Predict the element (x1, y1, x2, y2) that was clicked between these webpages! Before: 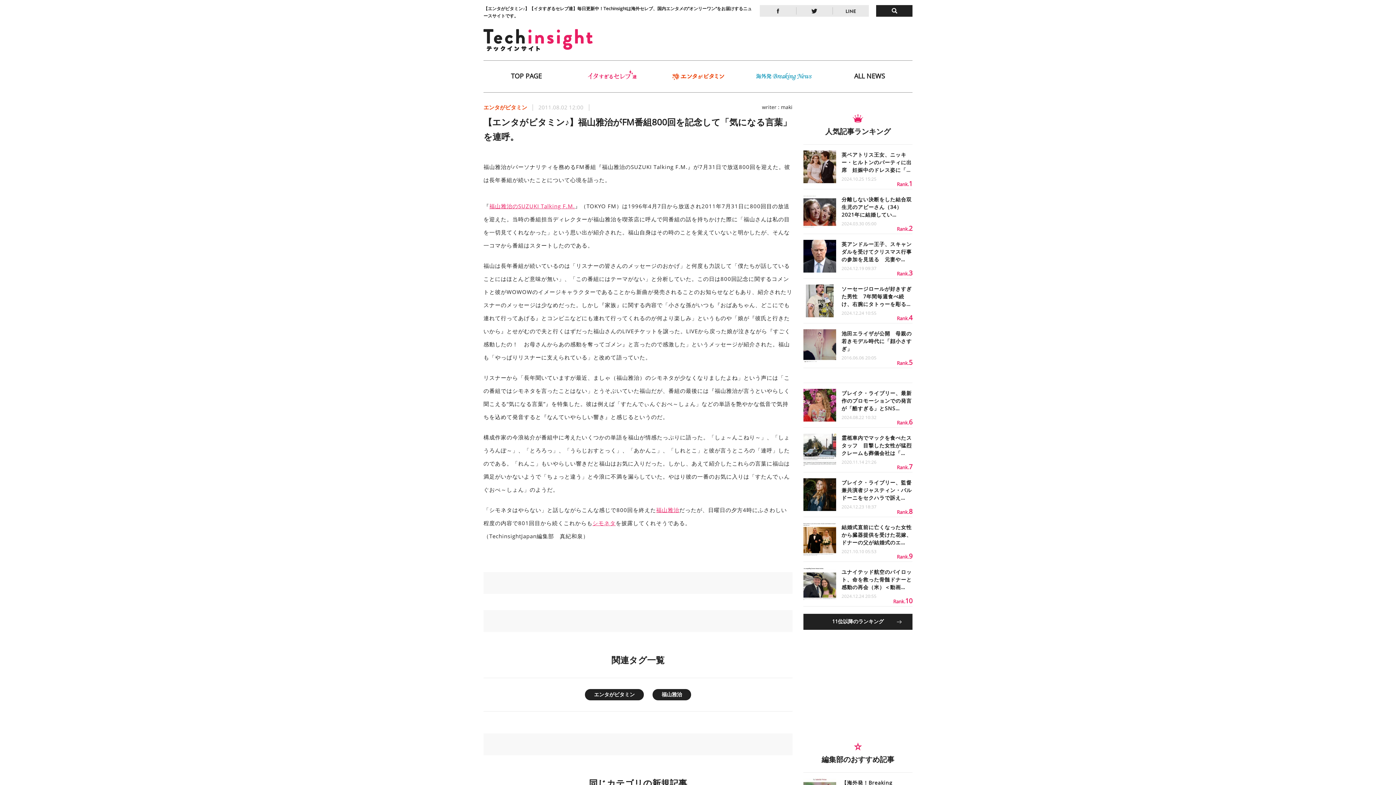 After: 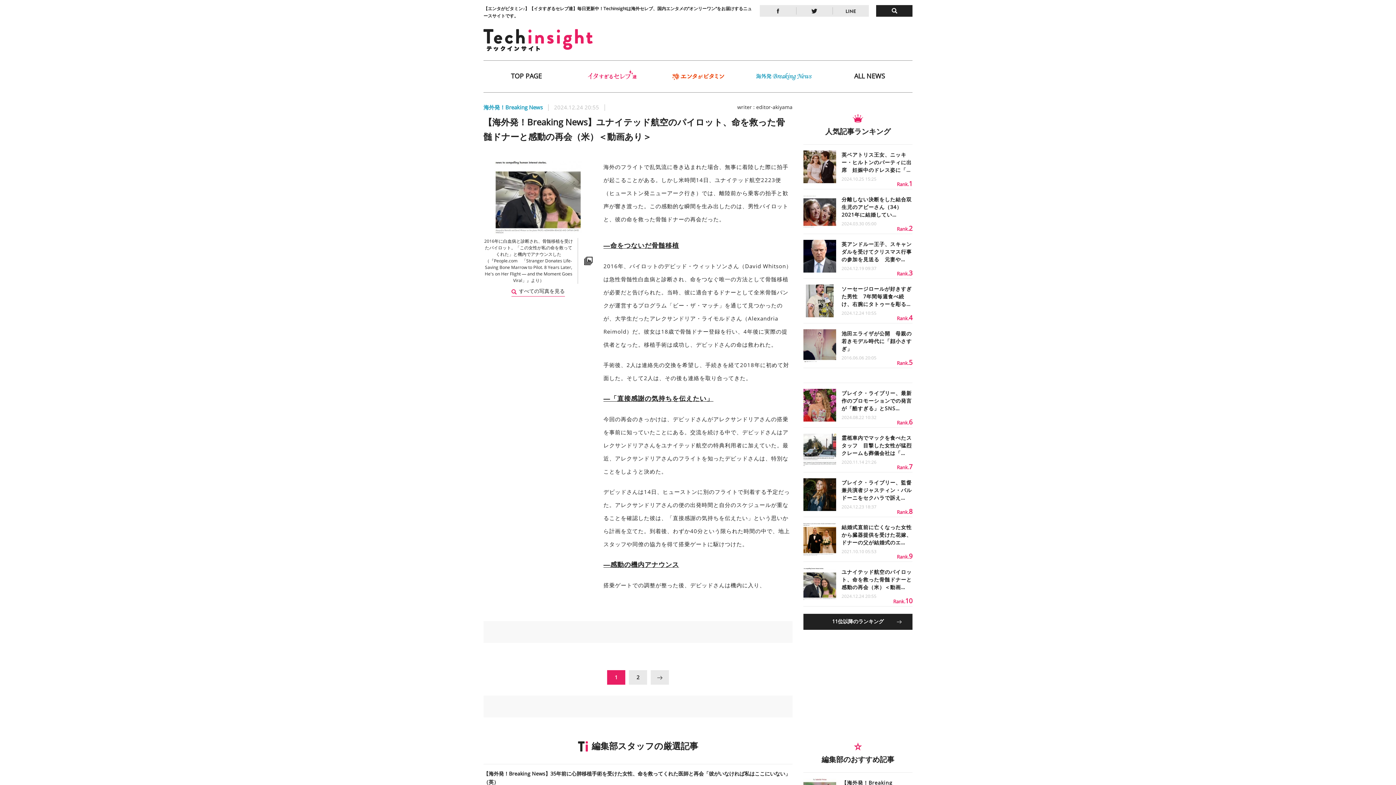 Action: label: 	
ユナイテッド航空のパイロット、命を救った骨髄ドナーと感動の再会（米）＜動画…
2024.12.24 20:55
Rank.10 bbox: (803, 562, 912, 606)